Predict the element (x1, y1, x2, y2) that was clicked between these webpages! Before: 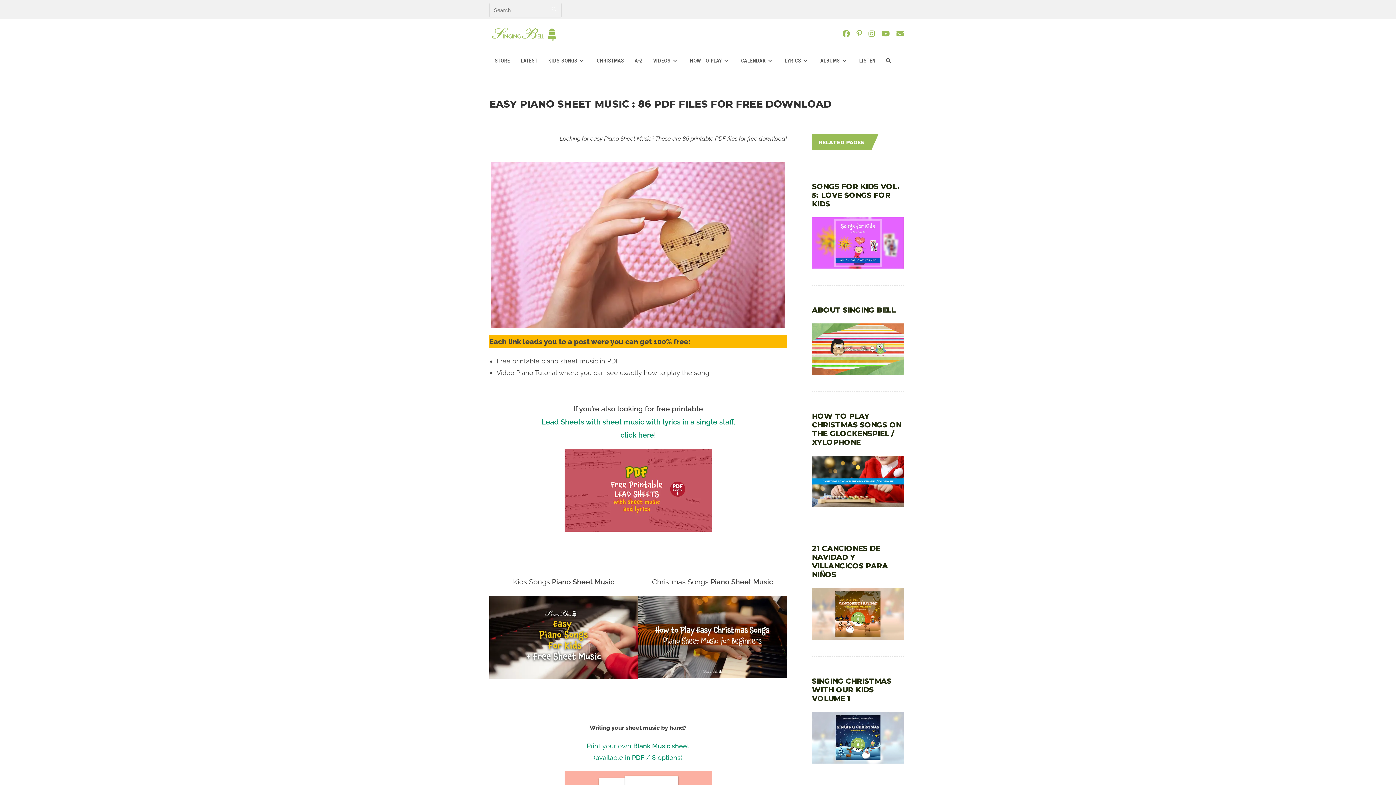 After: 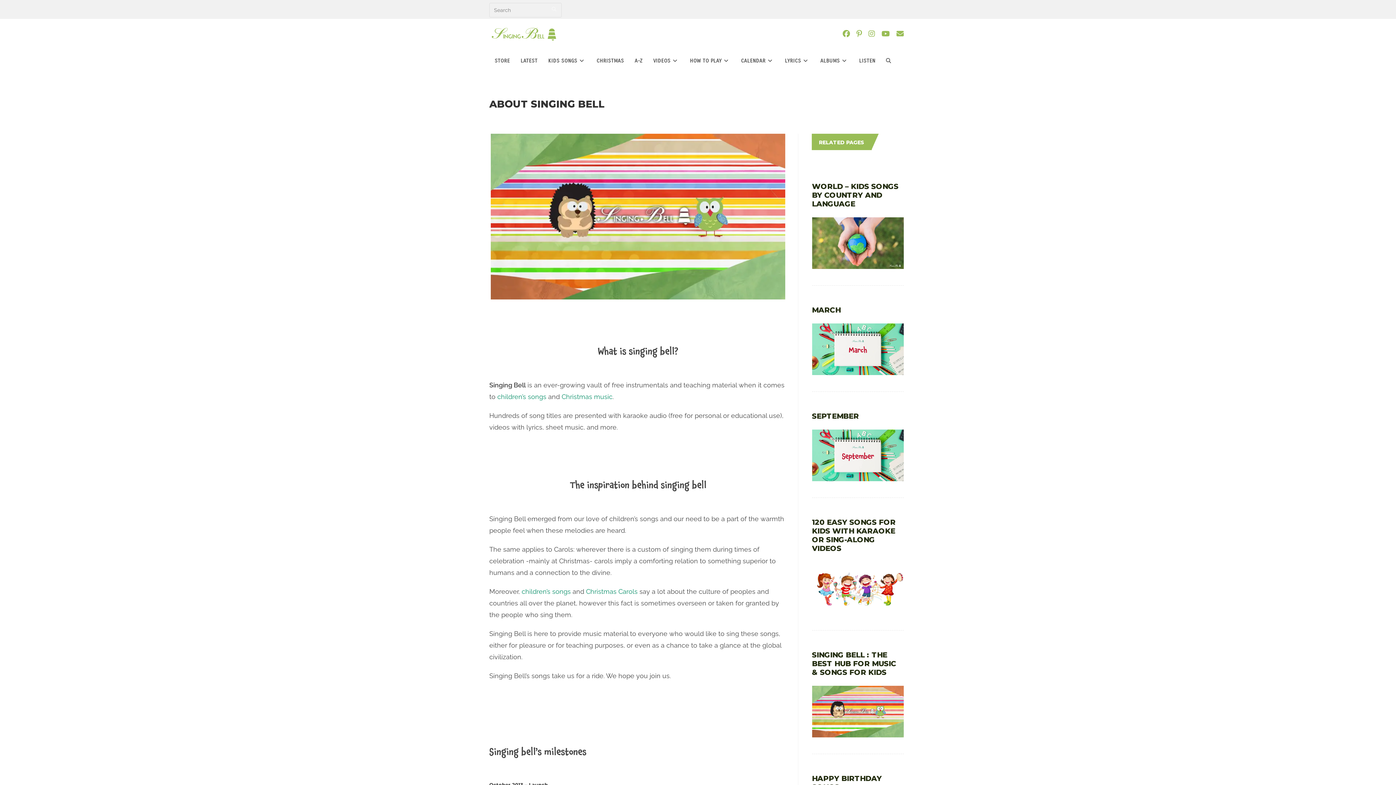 Action: label: ABOUT SINGING BELL bbox: (812, 305, 895, 314)